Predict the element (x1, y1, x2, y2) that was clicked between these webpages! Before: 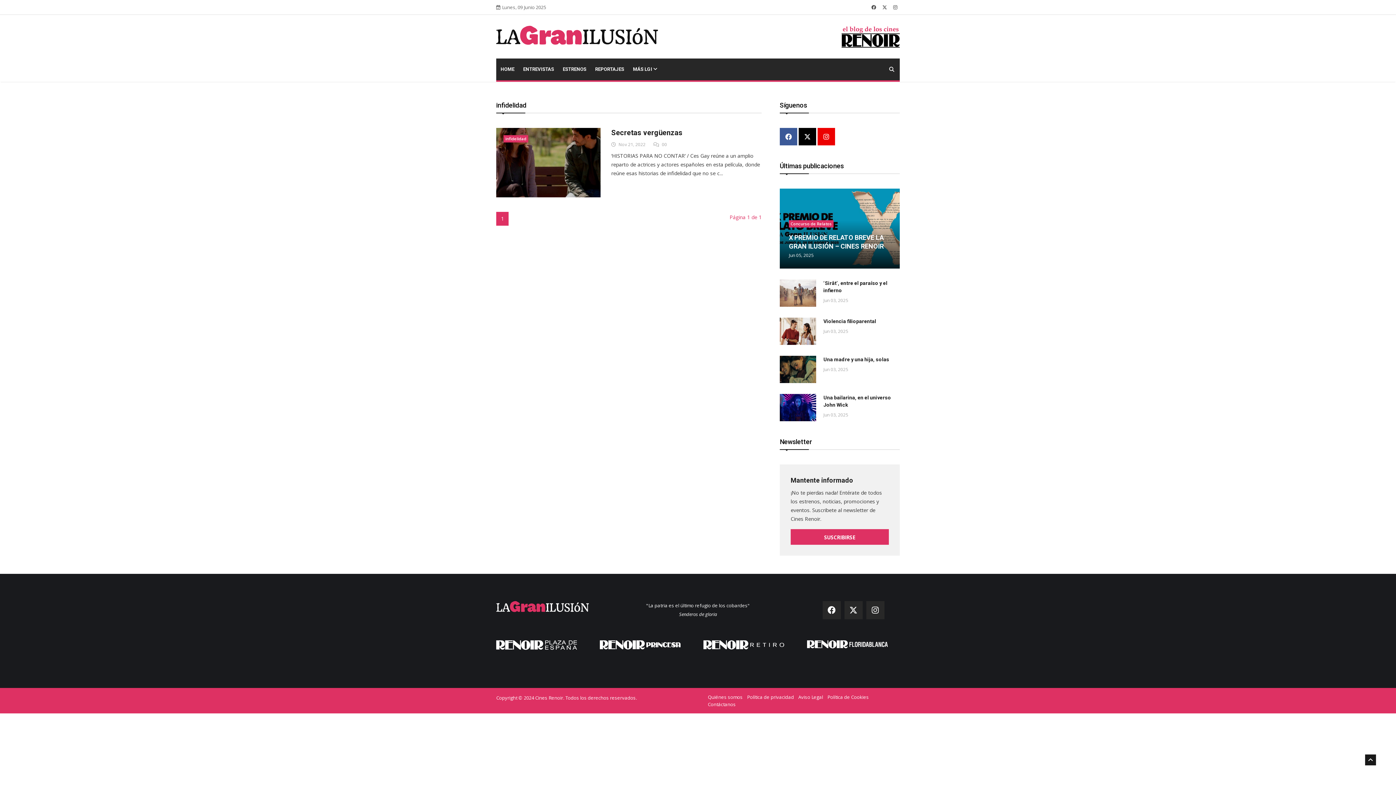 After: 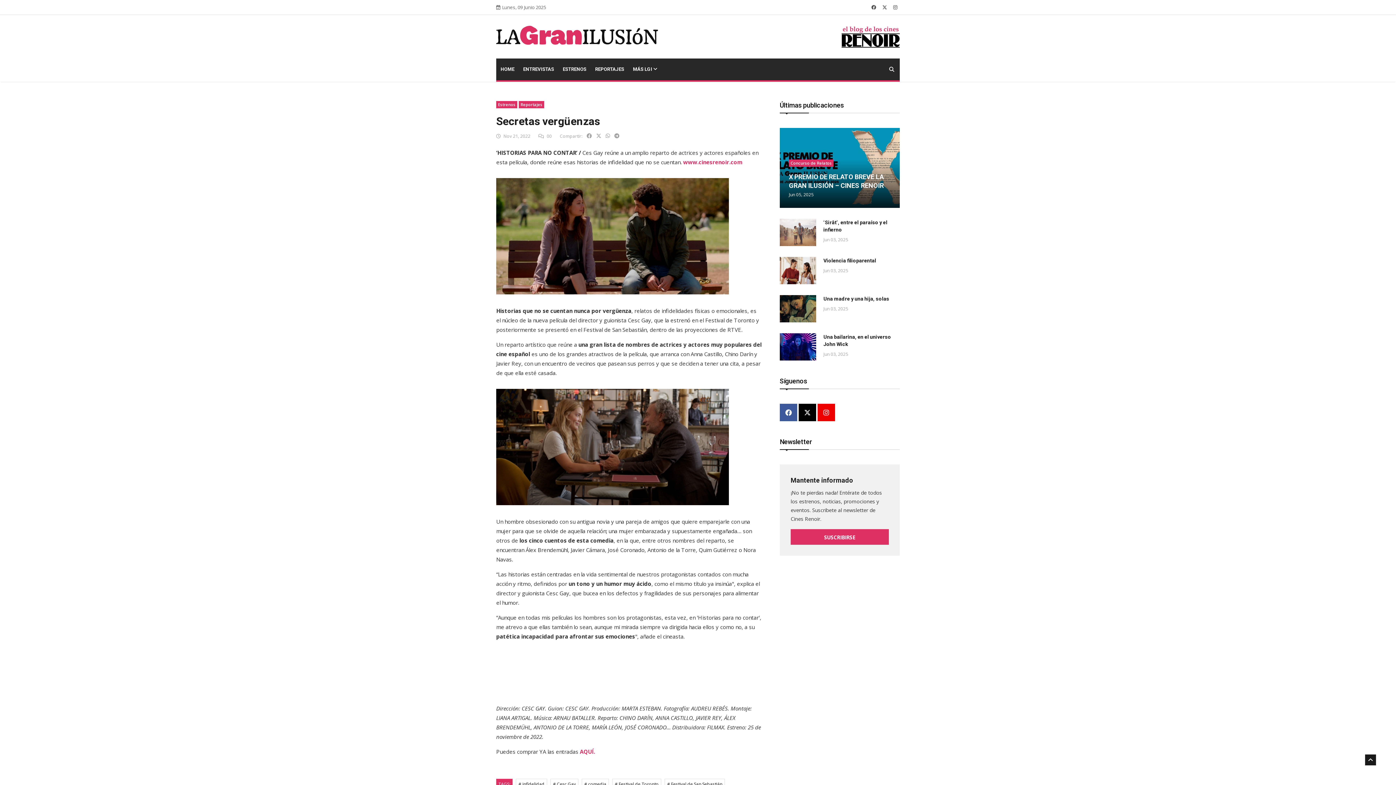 Action: label: Secretas vergüenzas bbox: (611, 128, 682, 137)